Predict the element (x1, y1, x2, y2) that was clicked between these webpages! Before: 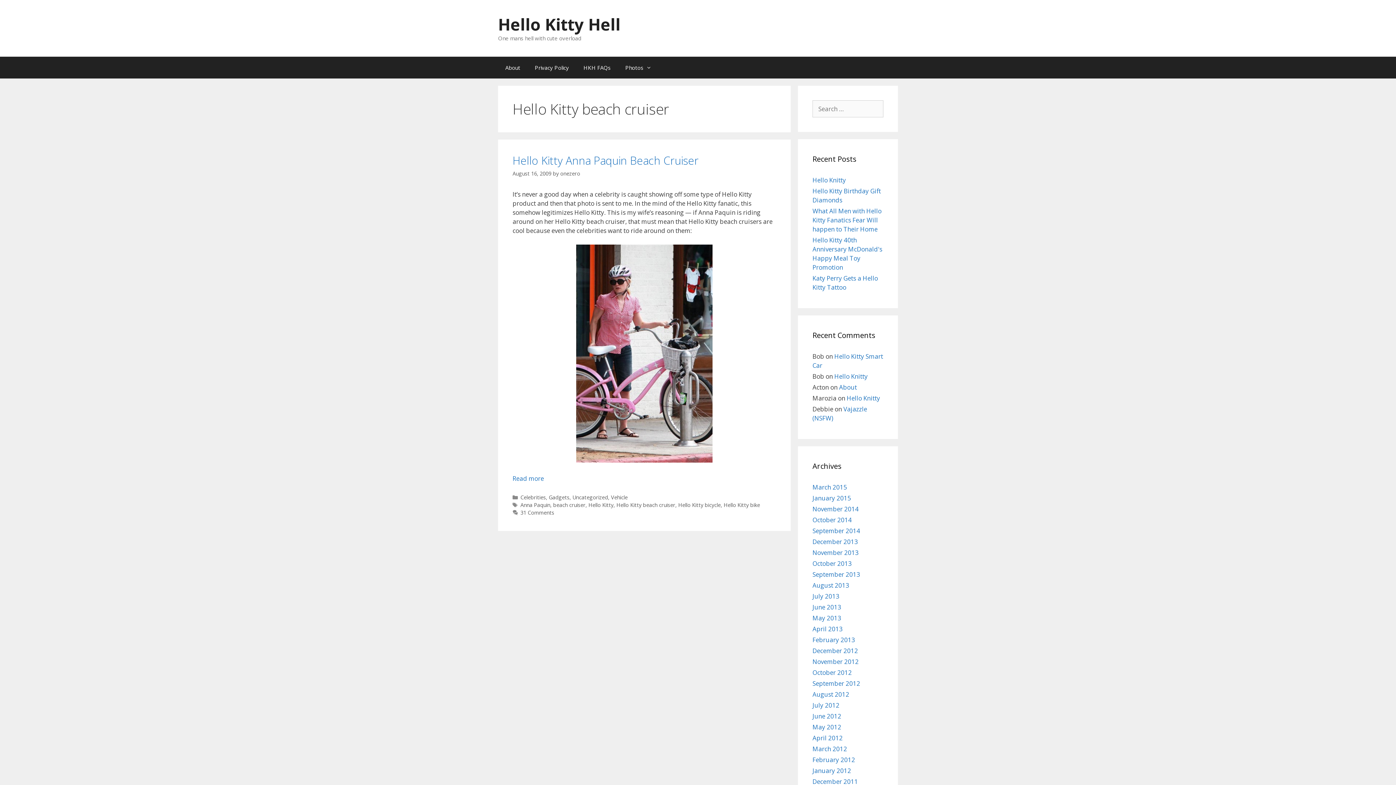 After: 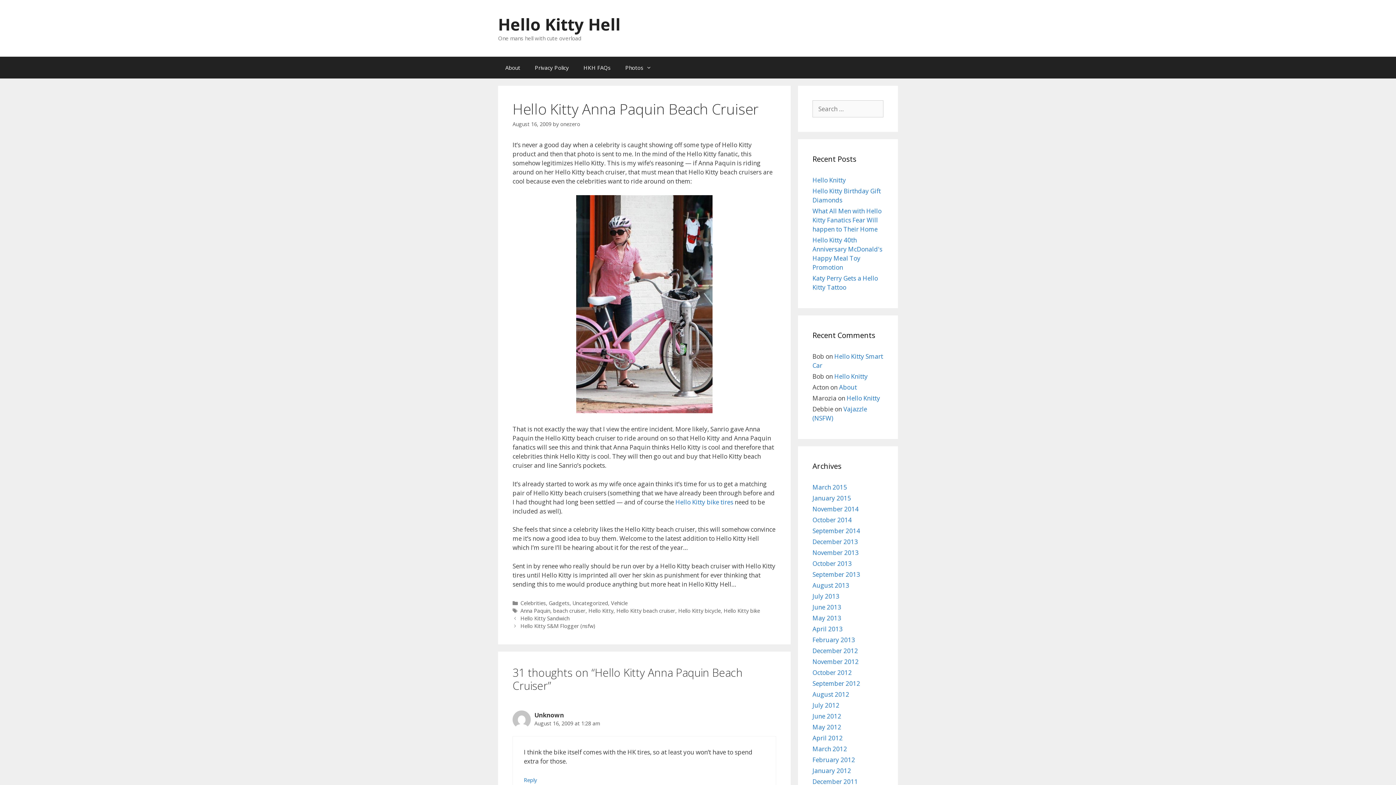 Action: label: Hello Kitty Anna Paquin Beach Cruiser bbox: (512, 153, 698, 168)